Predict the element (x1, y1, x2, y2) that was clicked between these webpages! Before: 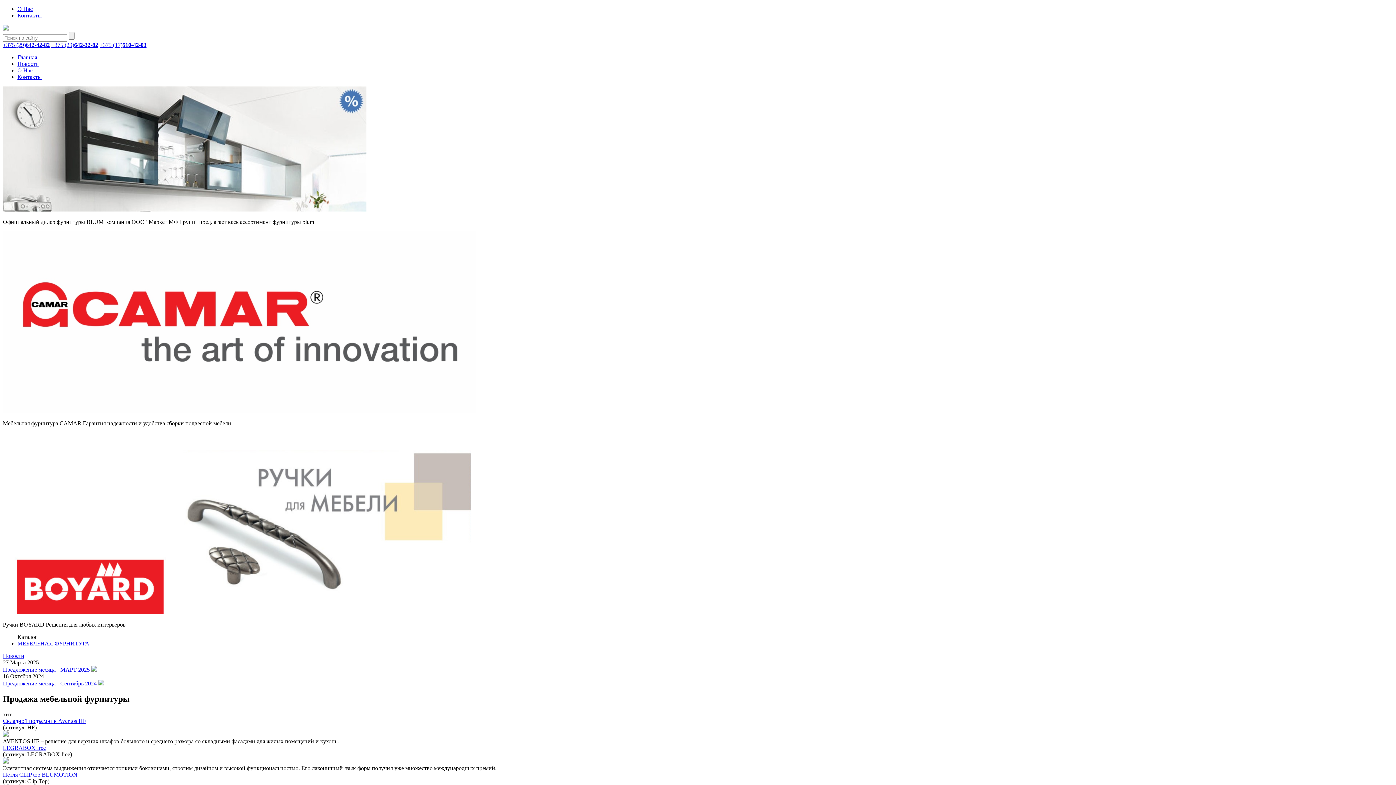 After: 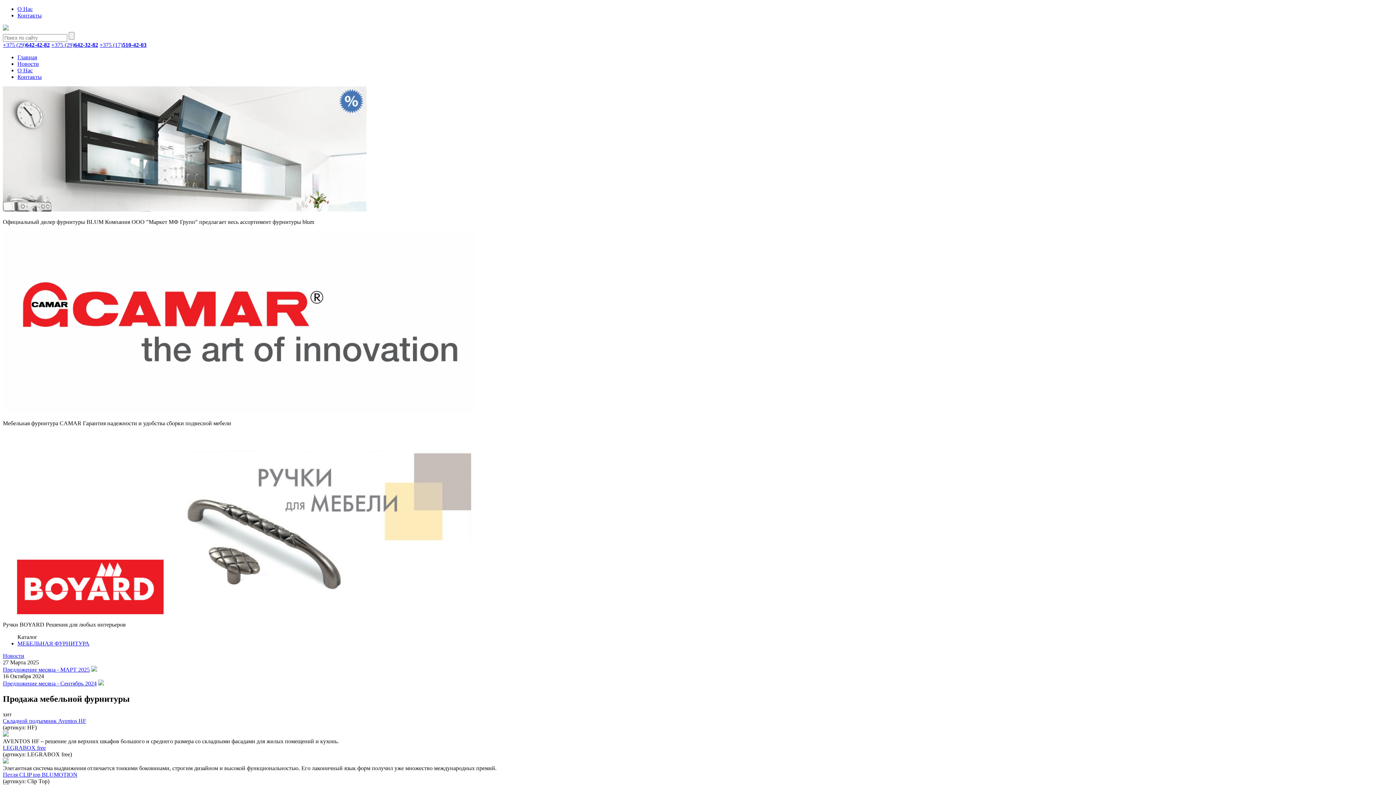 Action: bbox: (2, 758, 8, 765)